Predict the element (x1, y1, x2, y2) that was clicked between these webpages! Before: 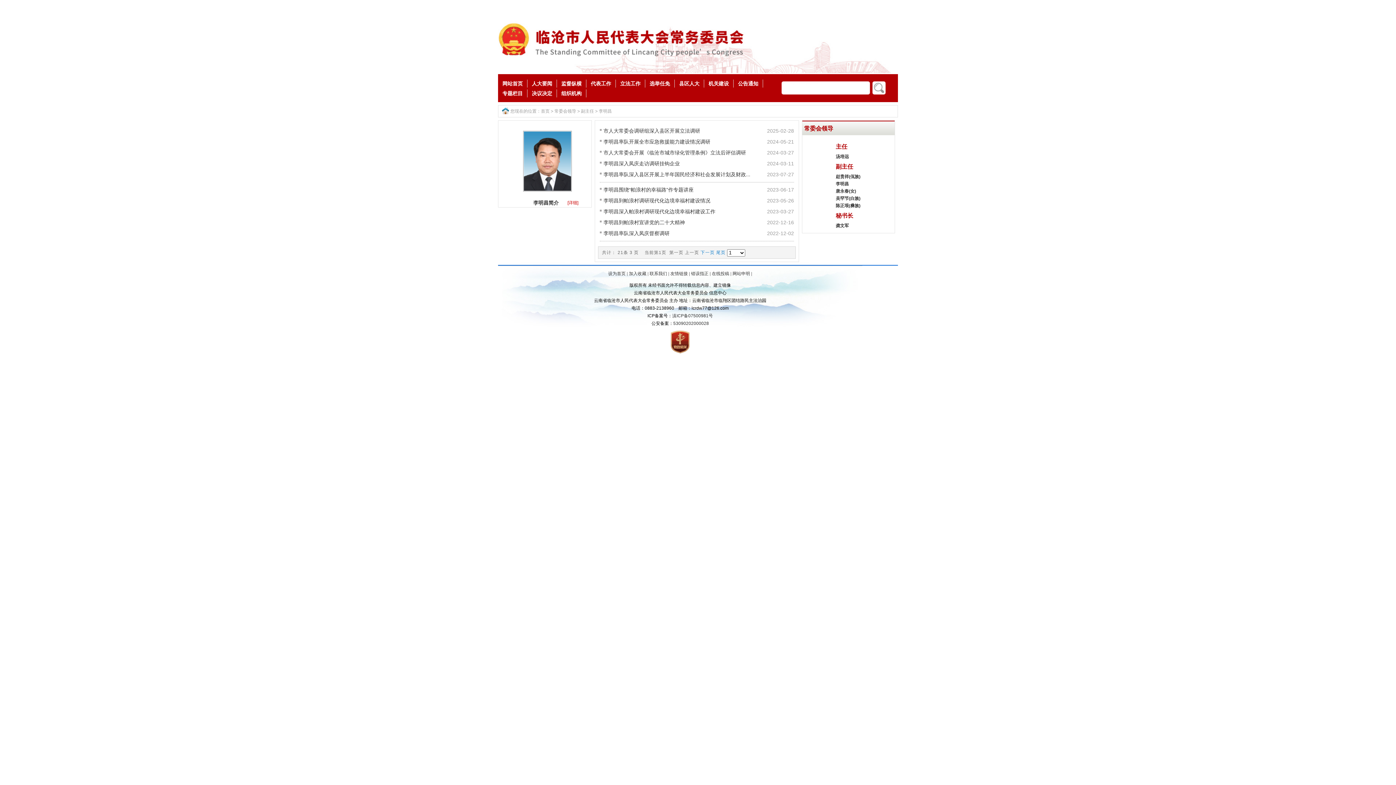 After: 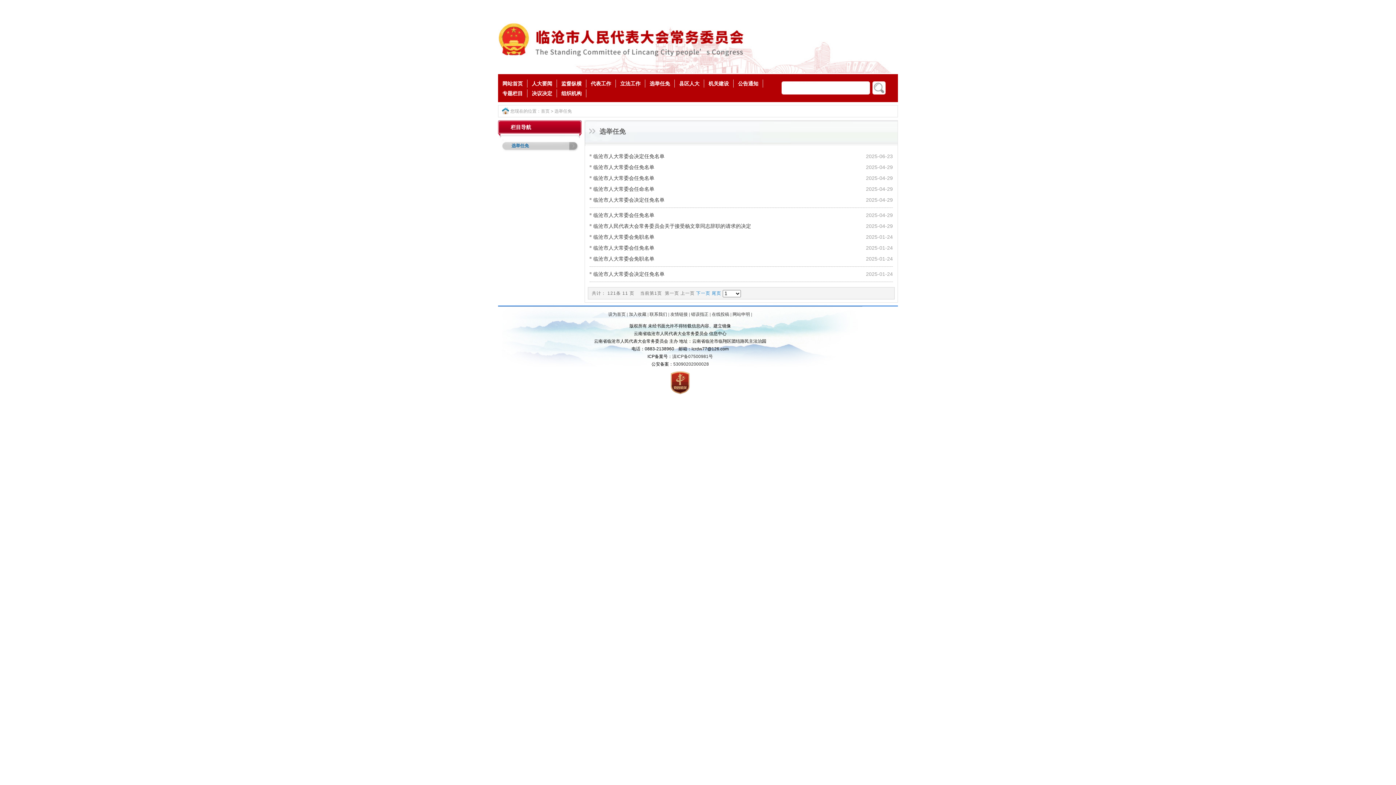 Action: label: 选举任免 bbox: (645, 79, 674, 87)